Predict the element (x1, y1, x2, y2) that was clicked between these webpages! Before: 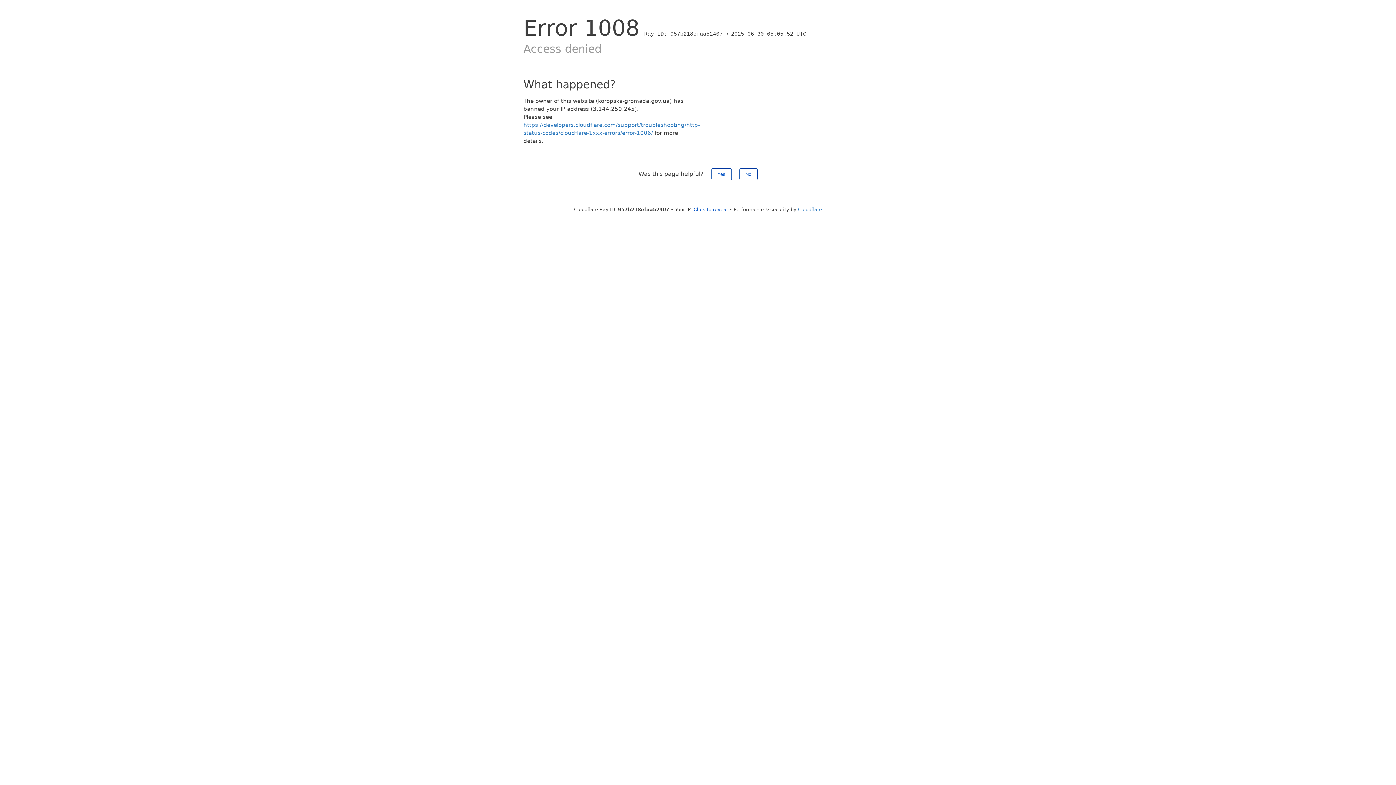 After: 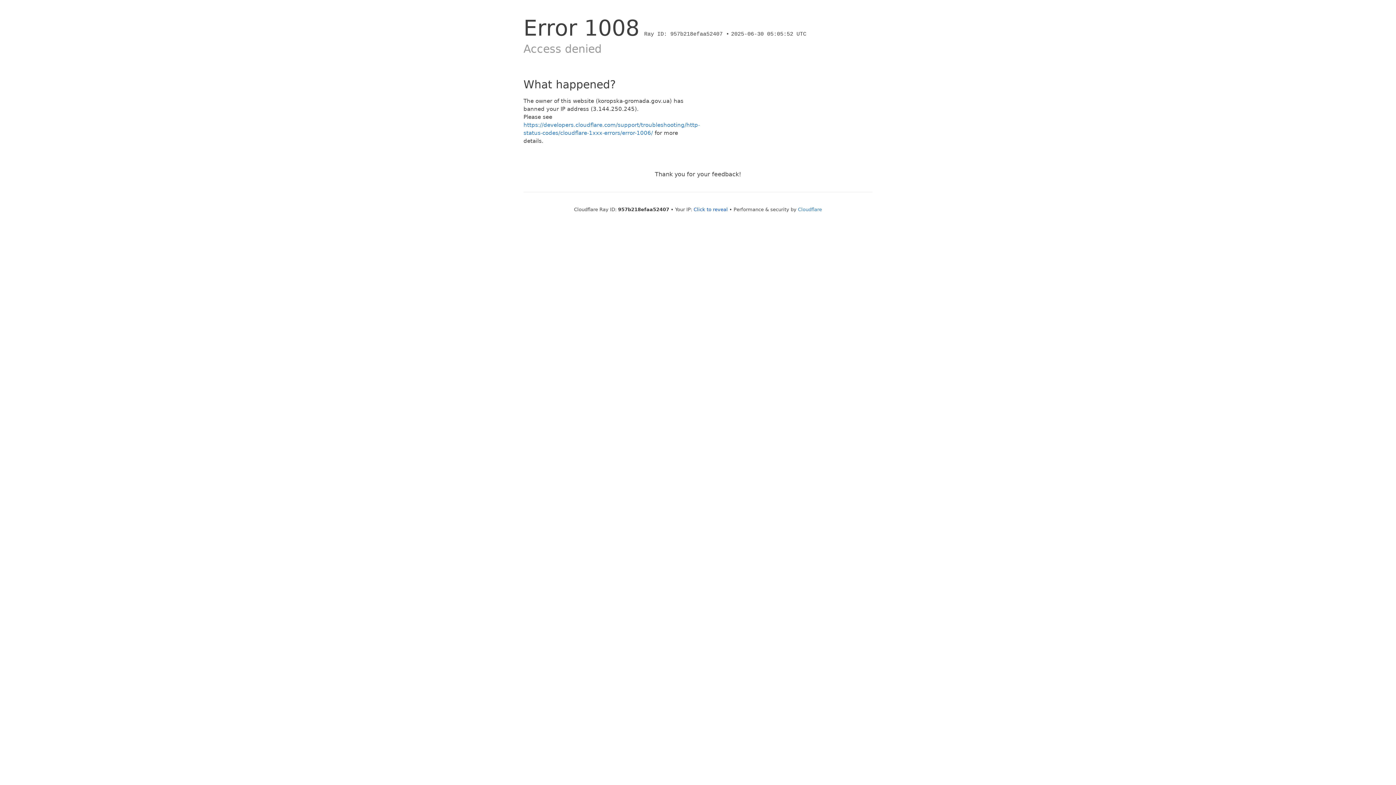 Action: label: Yes bbox: (711, 168, 731, 180)